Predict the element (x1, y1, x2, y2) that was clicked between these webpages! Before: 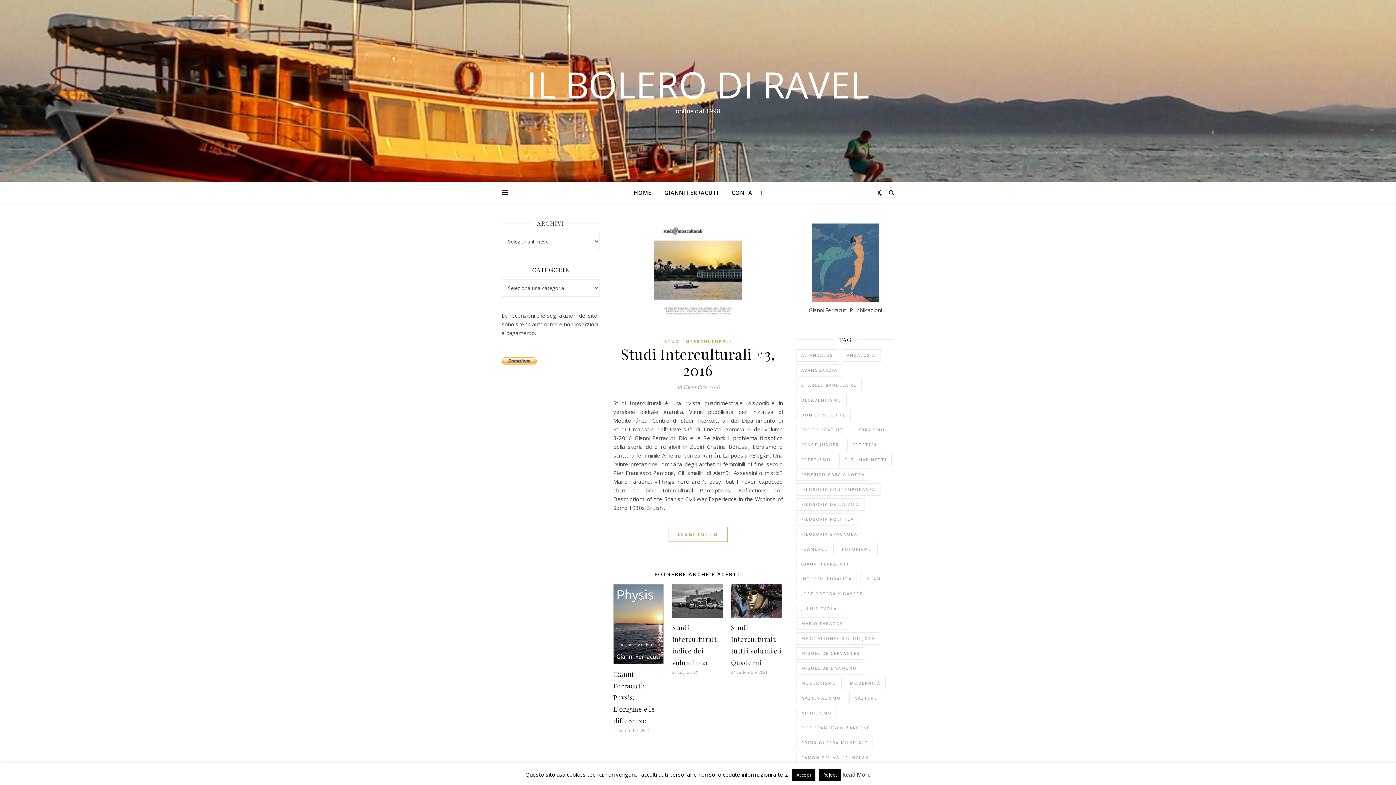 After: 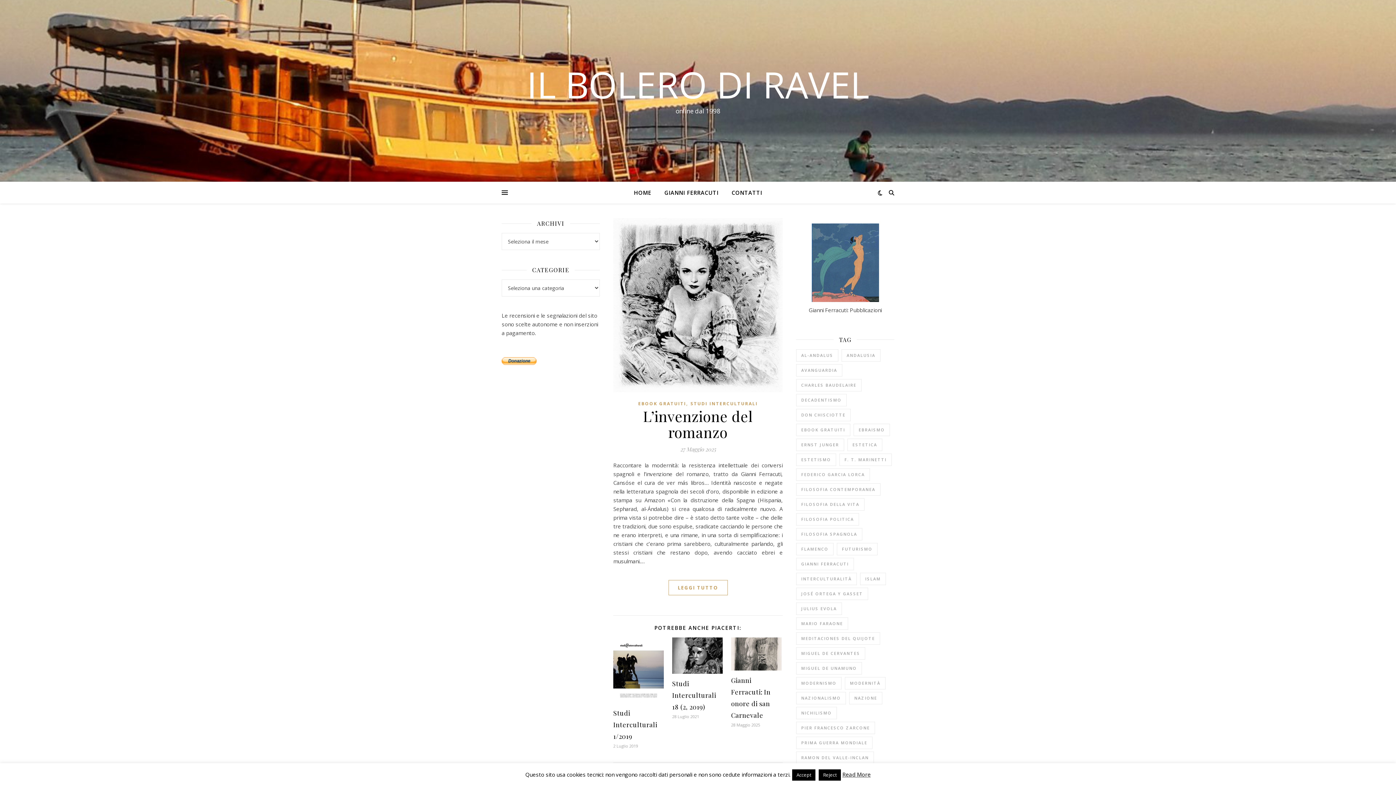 Action: bbox: (796, 558, 854, 570) label: Gianni Ferracuti (91 elementi)